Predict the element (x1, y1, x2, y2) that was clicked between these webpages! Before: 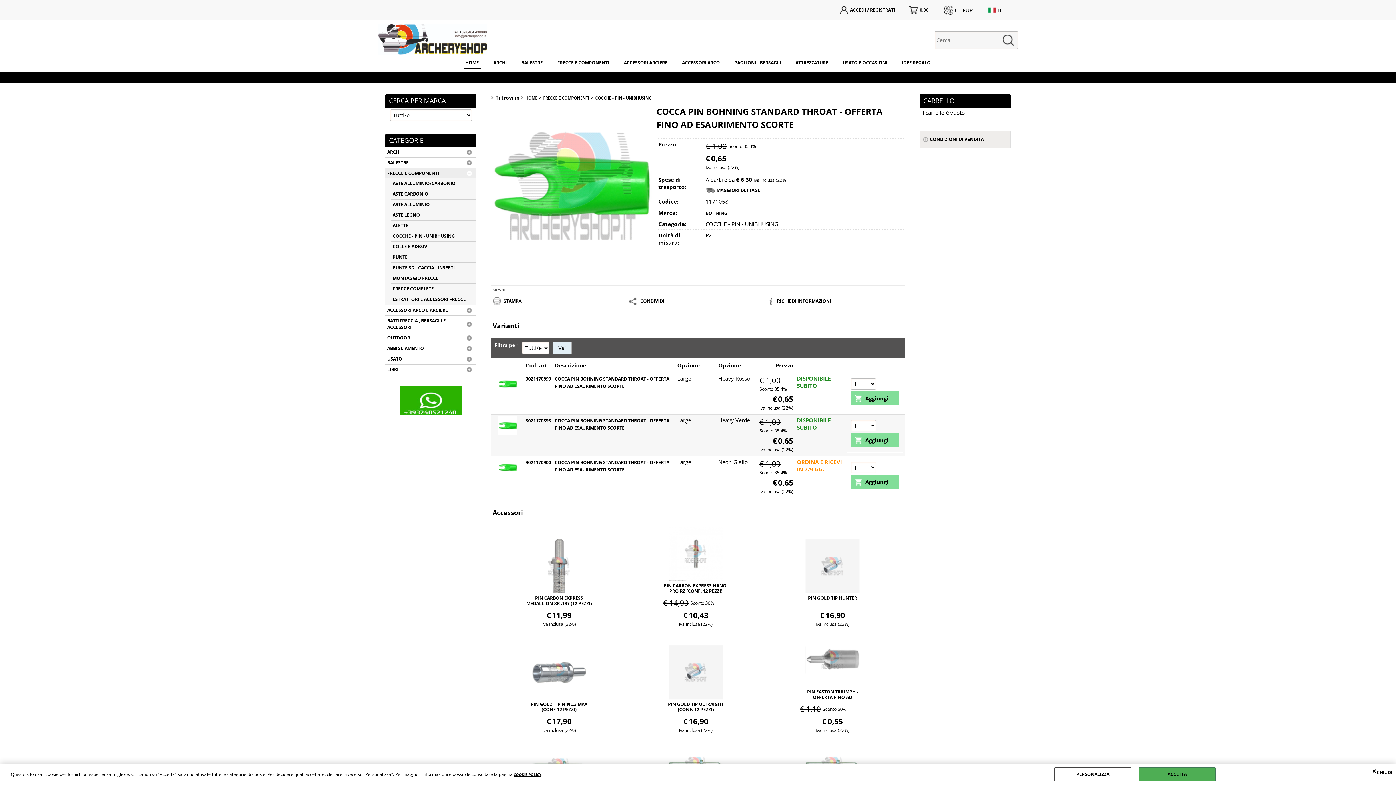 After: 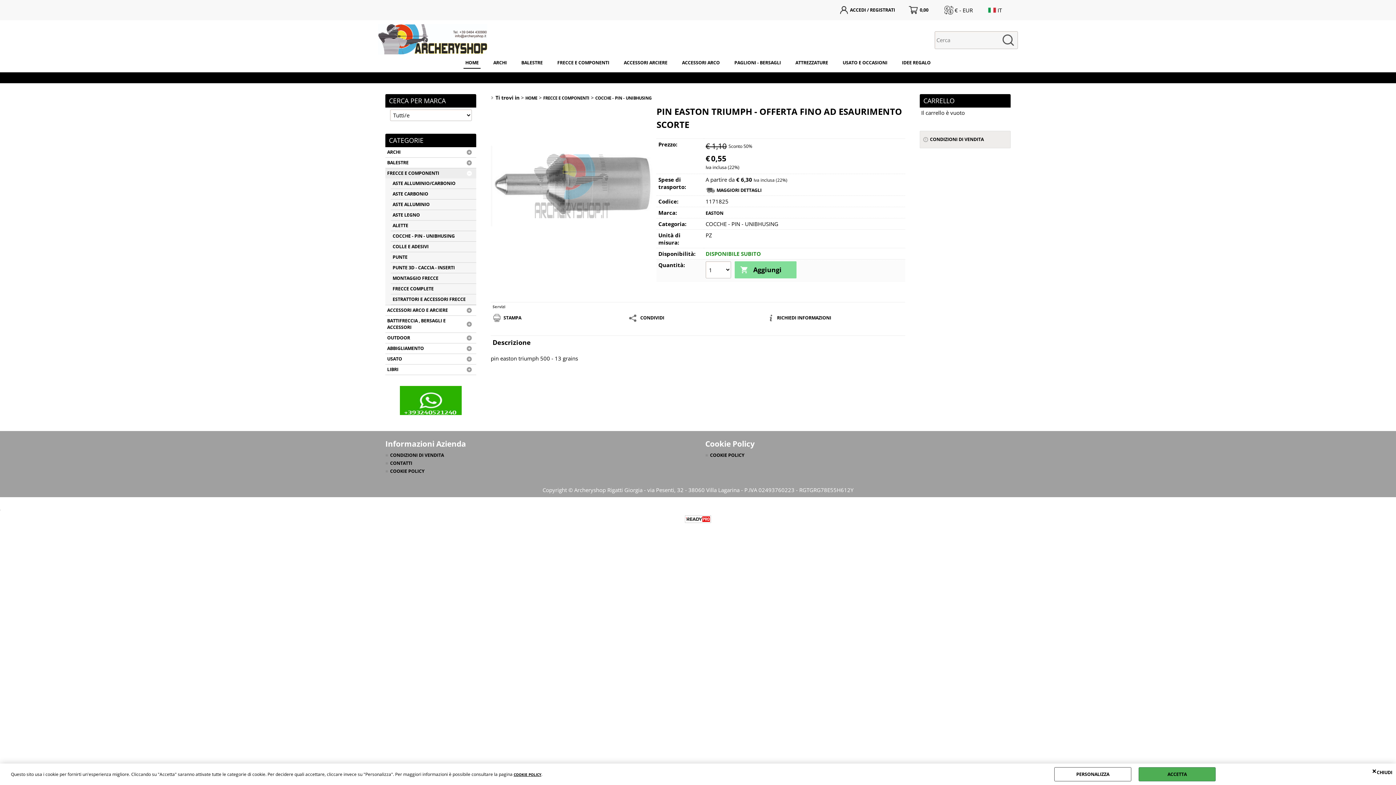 Action: label: PIN EASTON TRIUMPH - OFFERTA FINO AD ESAURIMENTO SCORTE bbox: (800, 689, 865, 700)